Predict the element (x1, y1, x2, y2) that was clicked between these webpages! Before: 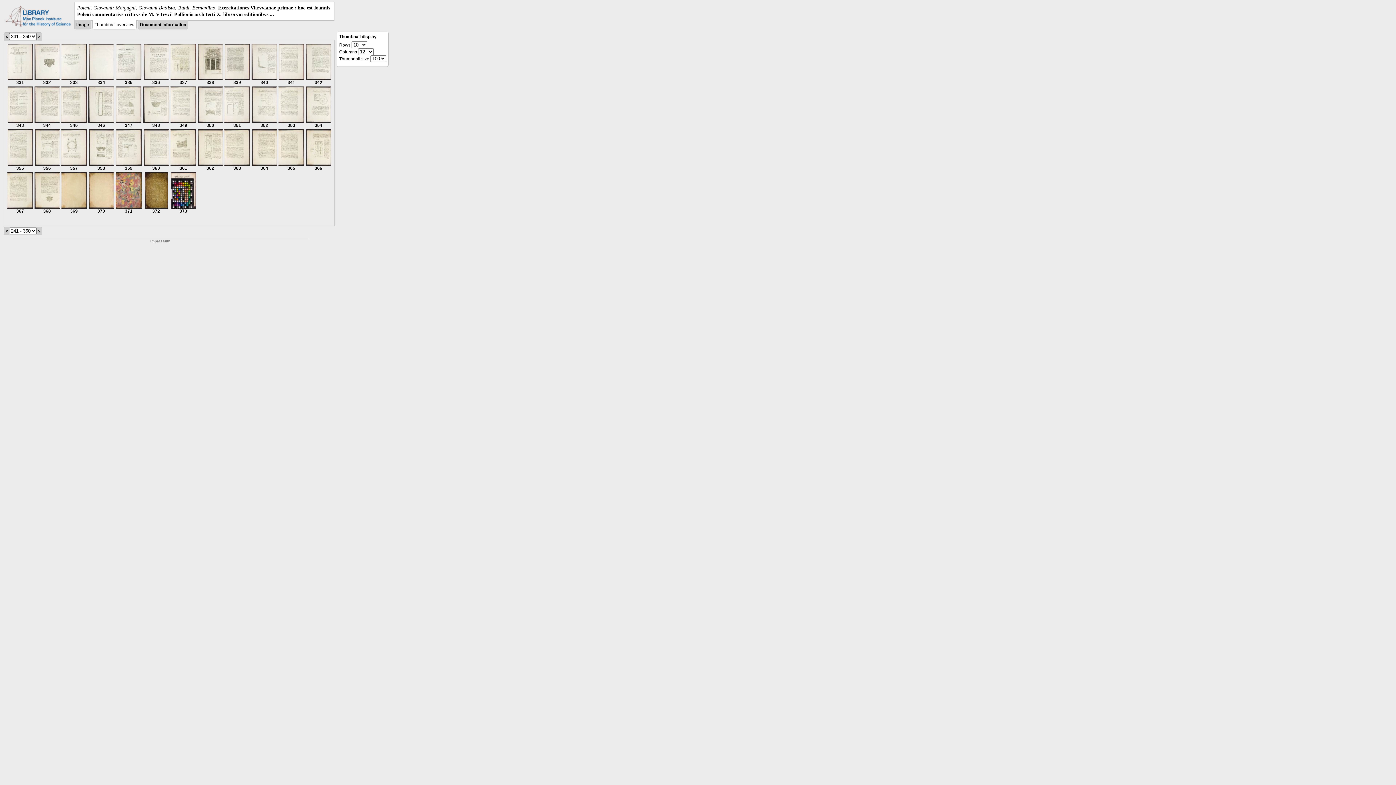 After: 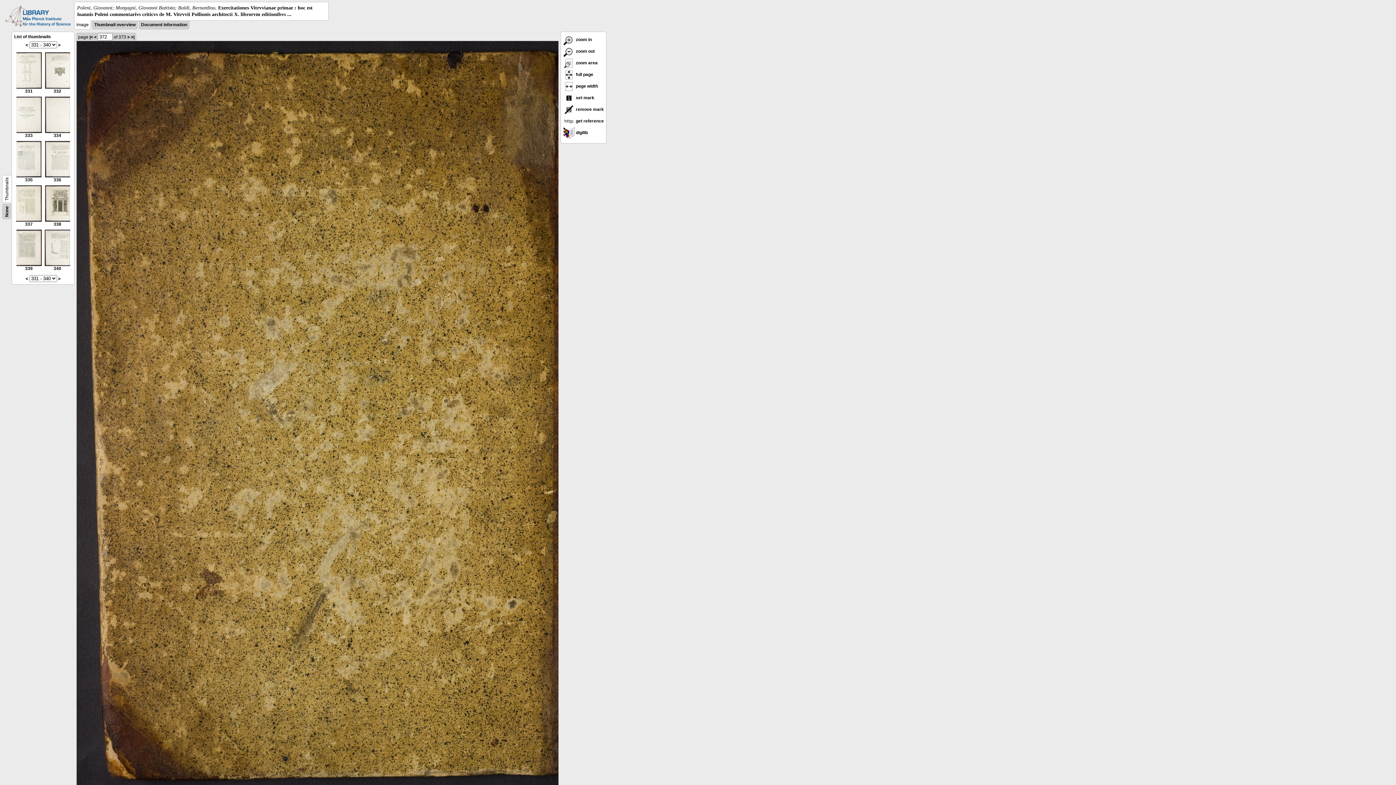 Action: bbox: (144, 204, 167, 213) label: 
372